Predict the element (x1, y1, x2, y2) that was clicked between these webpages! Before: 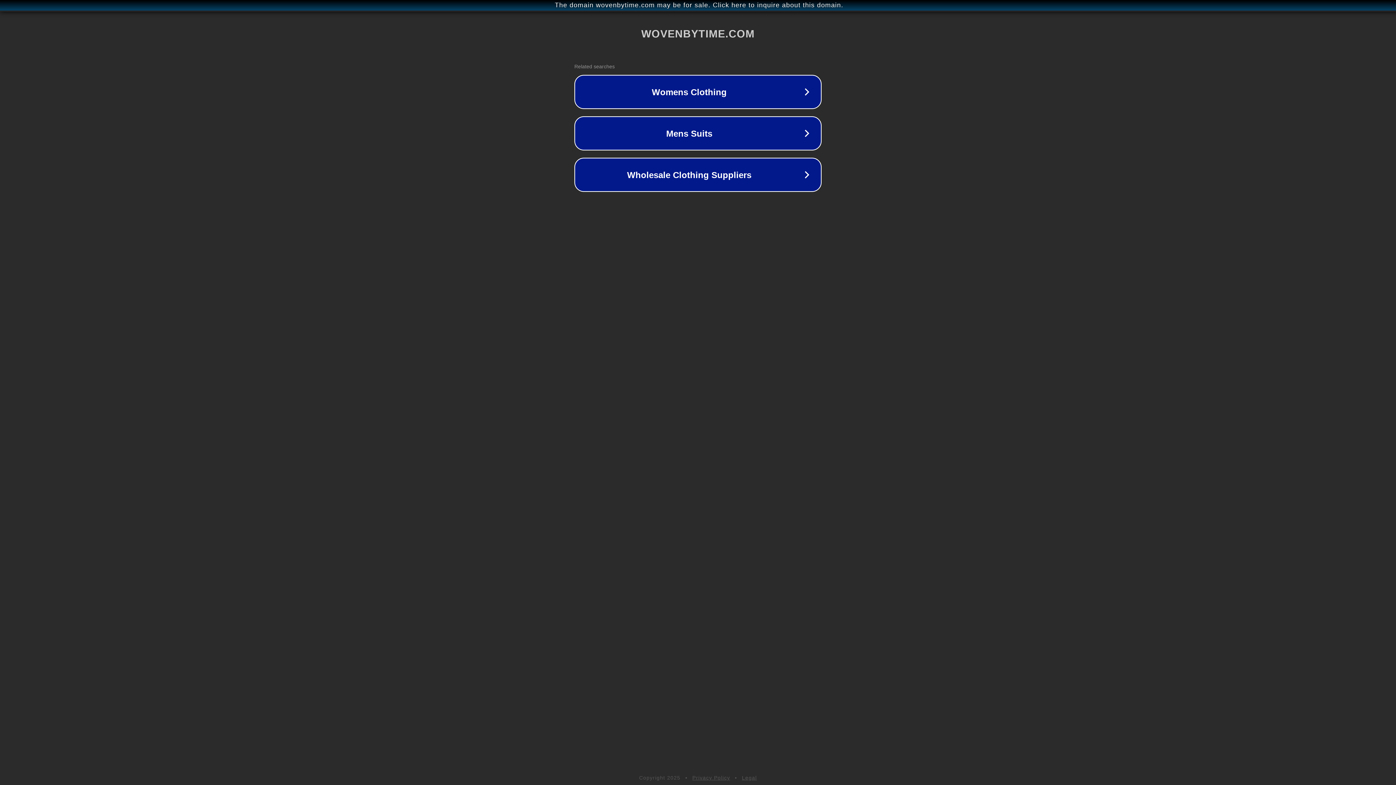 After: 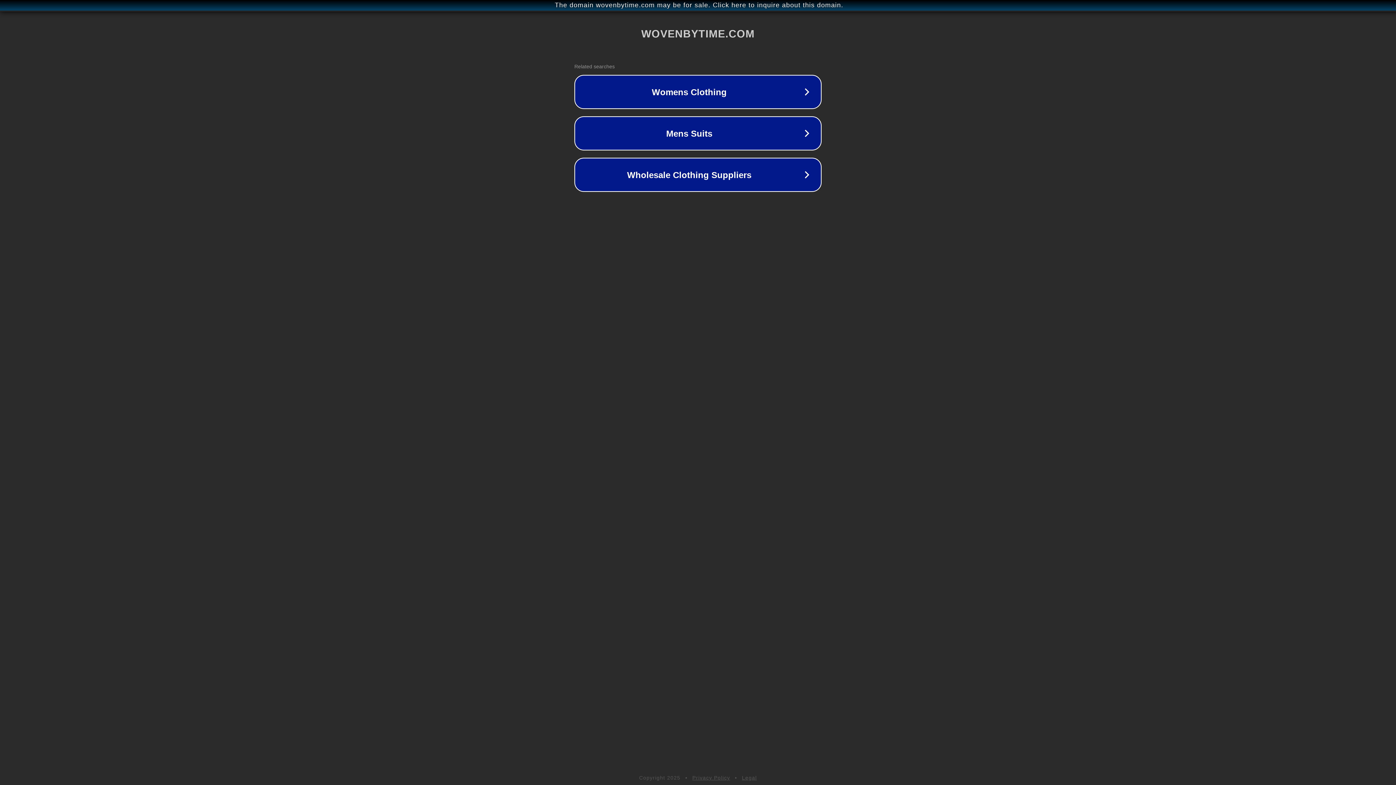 Action: bbox: (742, 775, 757, 781) label: Legal